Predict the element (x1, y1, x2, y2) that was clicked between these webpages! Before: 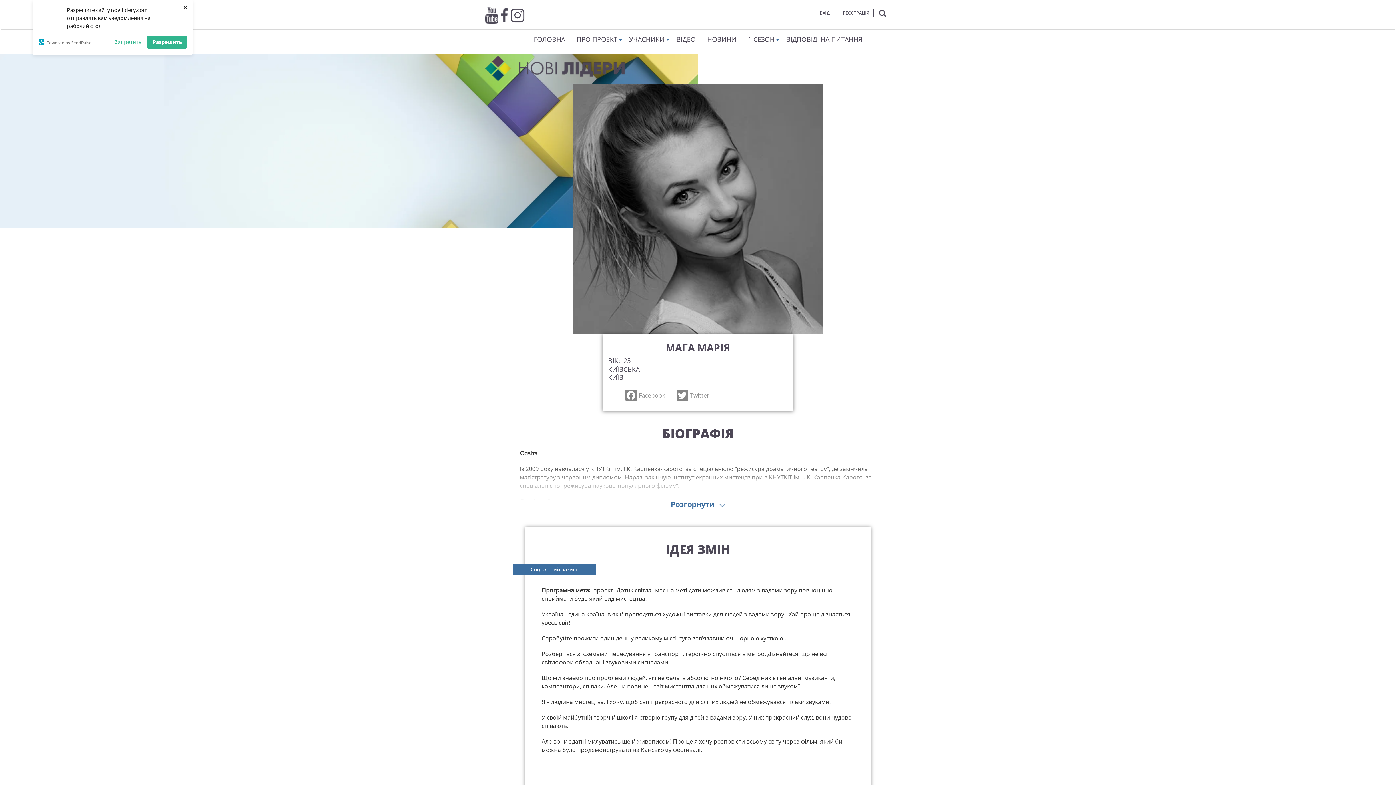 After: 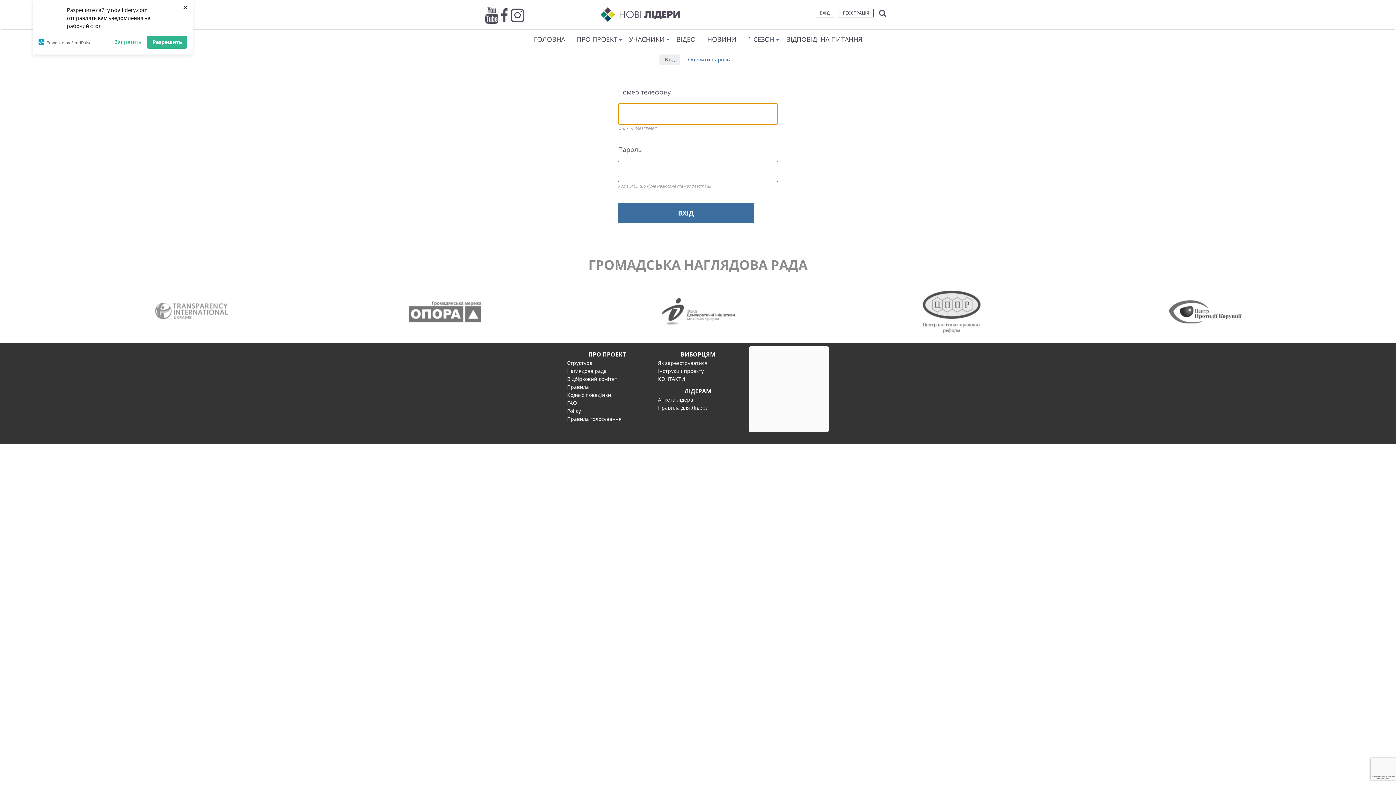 Action: bbox: (815, 8, 834, 17) label: ВХІД